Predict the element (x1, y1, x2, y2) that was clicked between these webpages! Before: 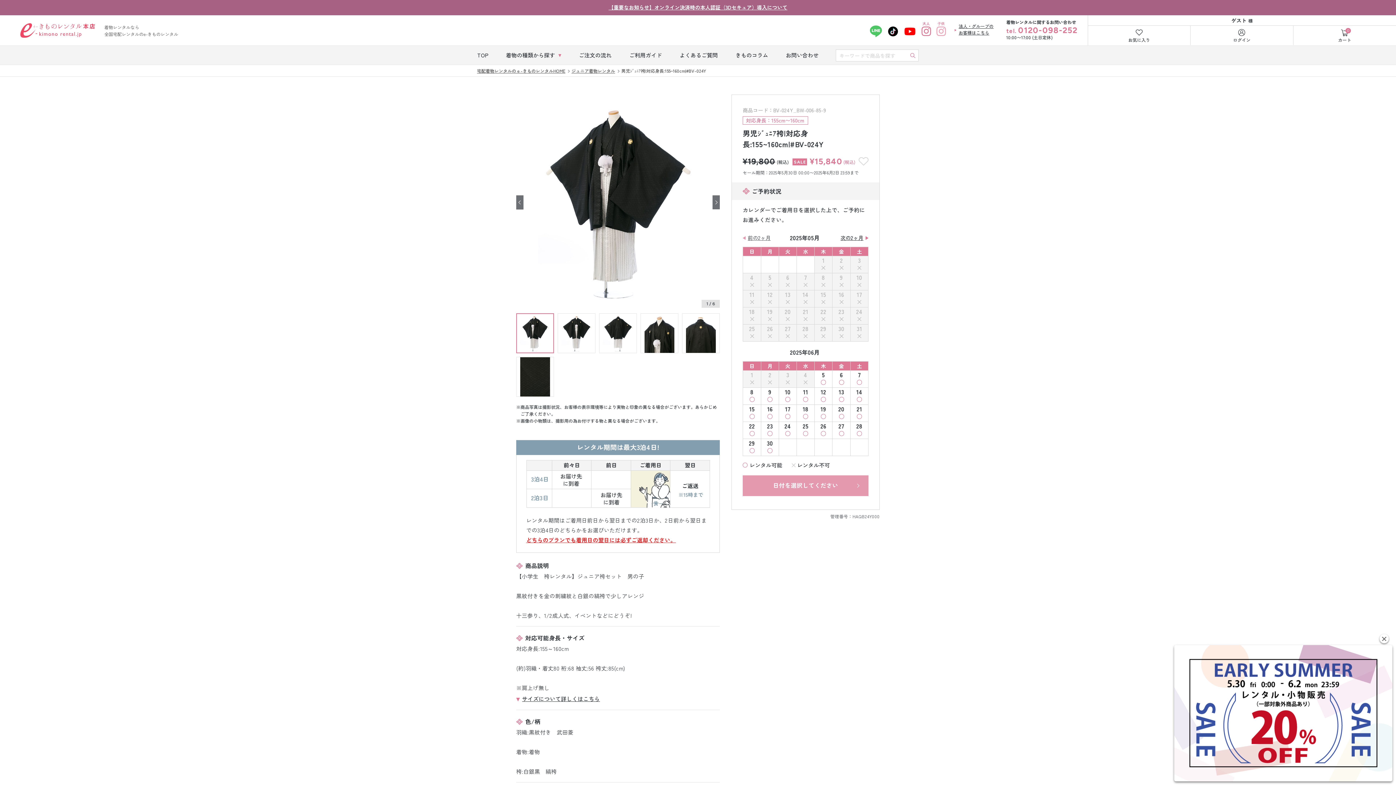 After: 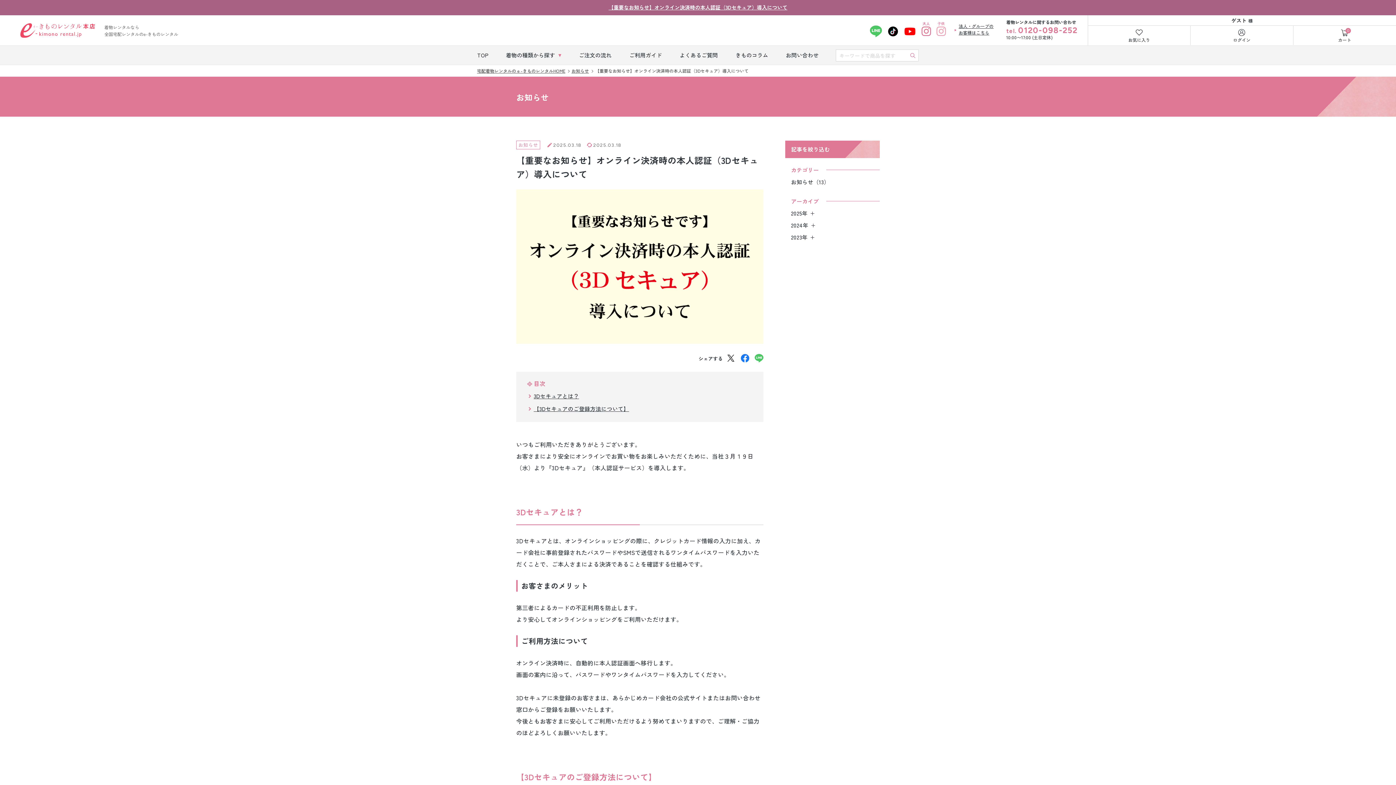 Action: bbox: (608, 3, 787, 11) label: 【重要なお知らせ】オンライン決済時の本人認証（3Dセキュア）導入について